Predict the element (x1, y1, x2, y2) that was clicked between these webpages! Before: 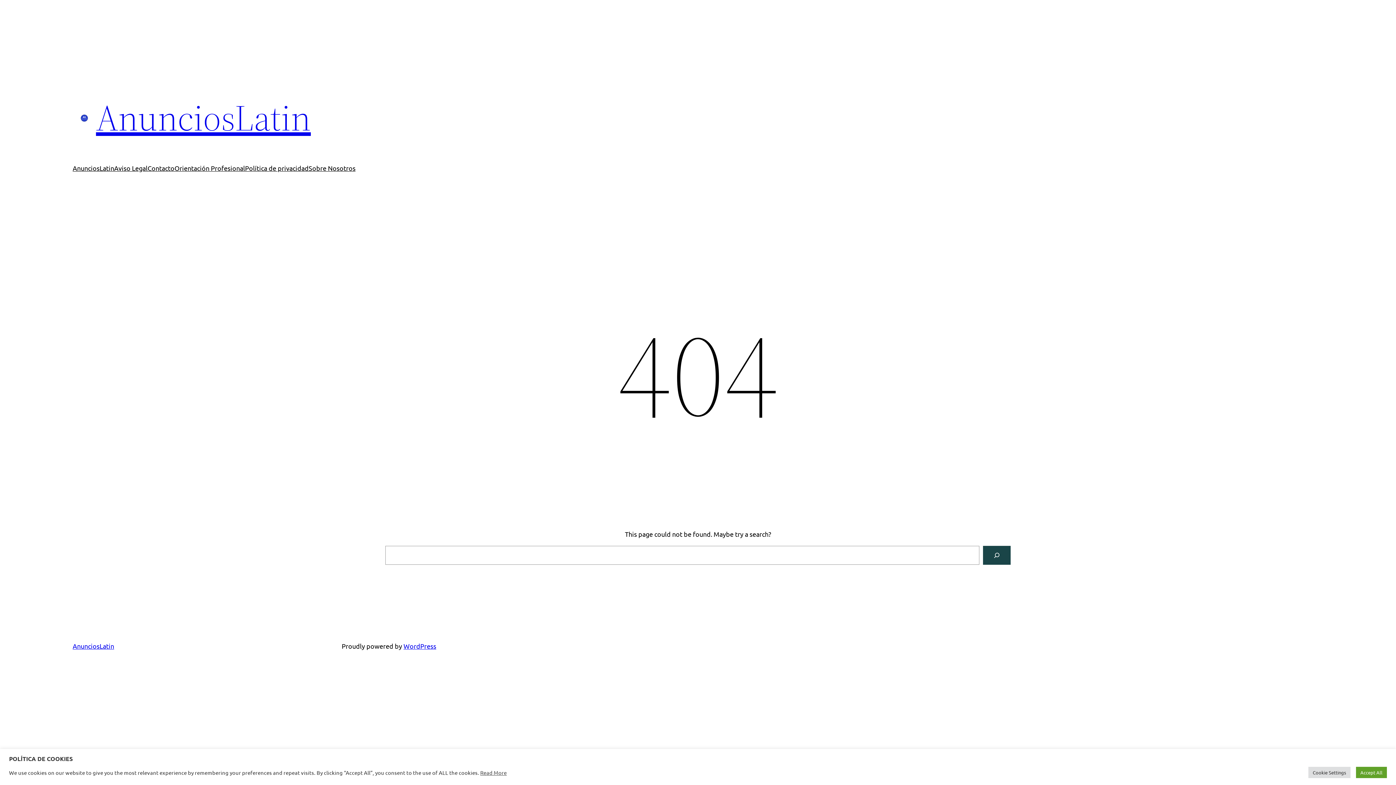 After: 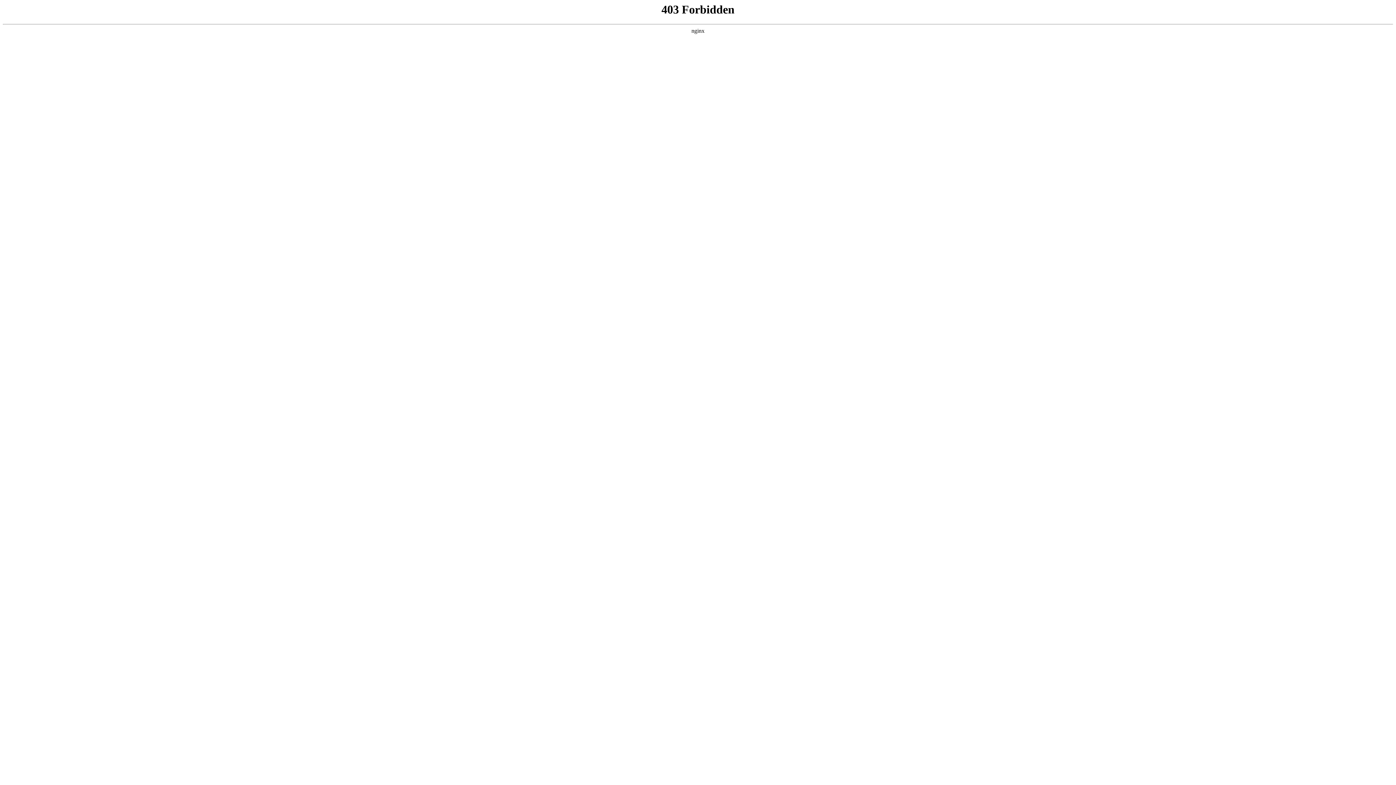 Action: label: WordPress bbox: (403, 642, 436, 650)